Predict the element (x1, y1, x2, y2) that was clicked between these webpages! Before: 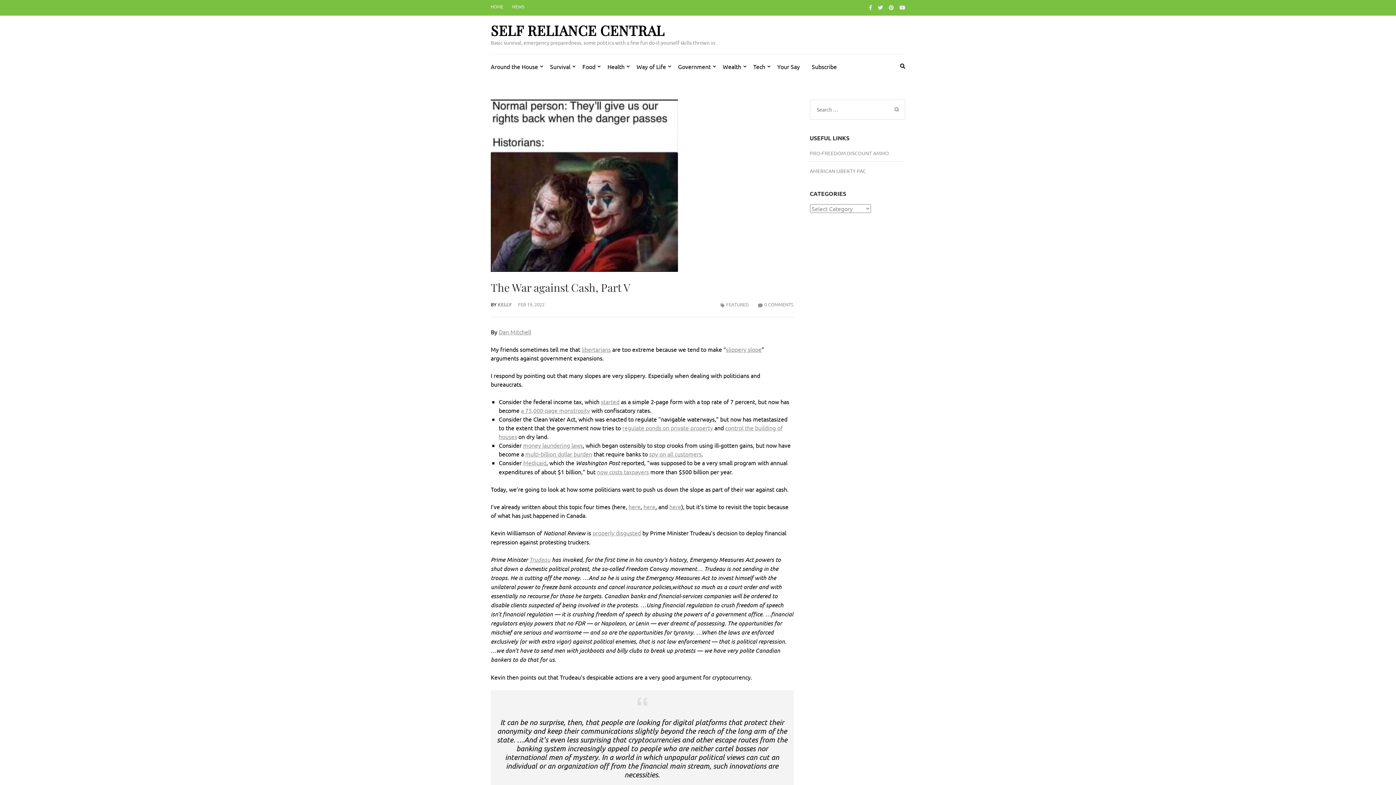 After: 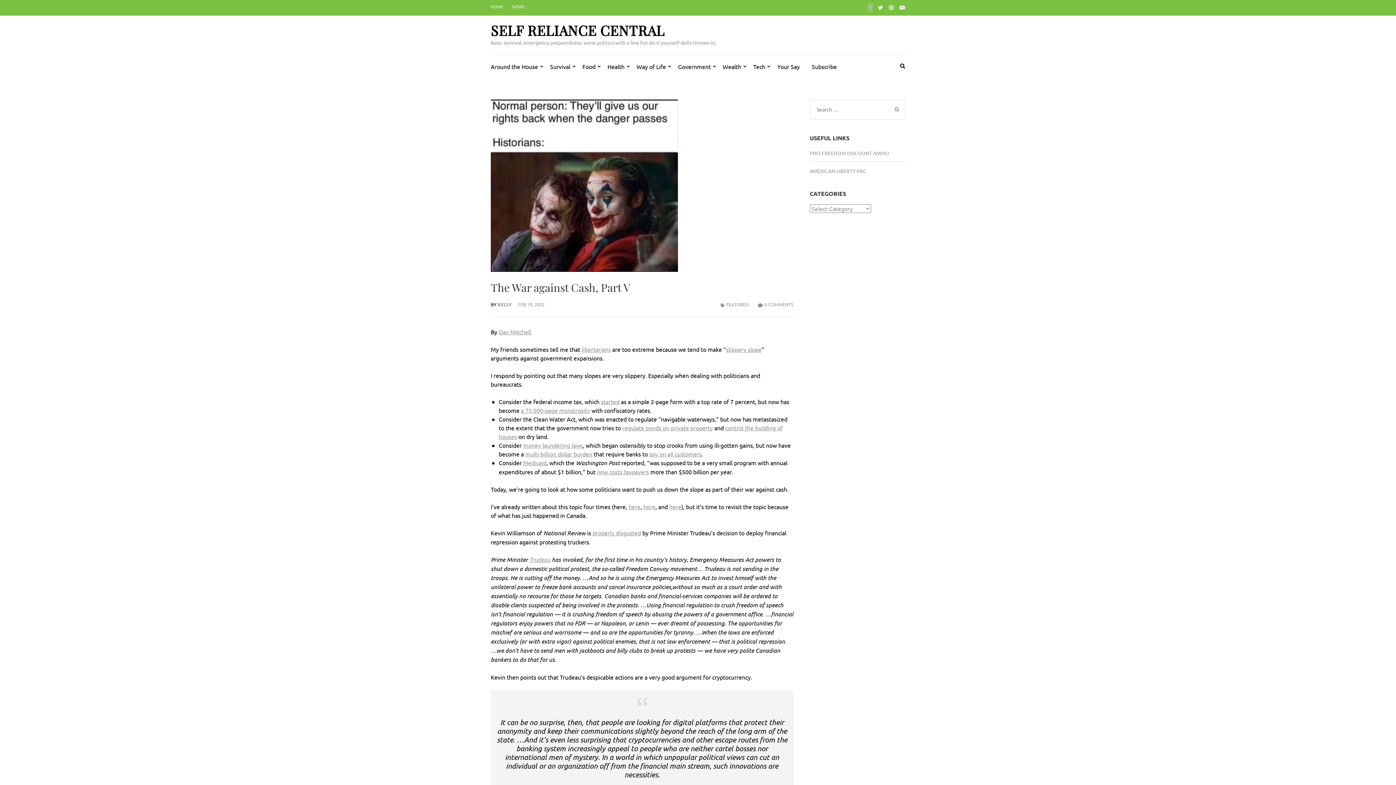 Action: bbox: (869, 4, 872, 10)